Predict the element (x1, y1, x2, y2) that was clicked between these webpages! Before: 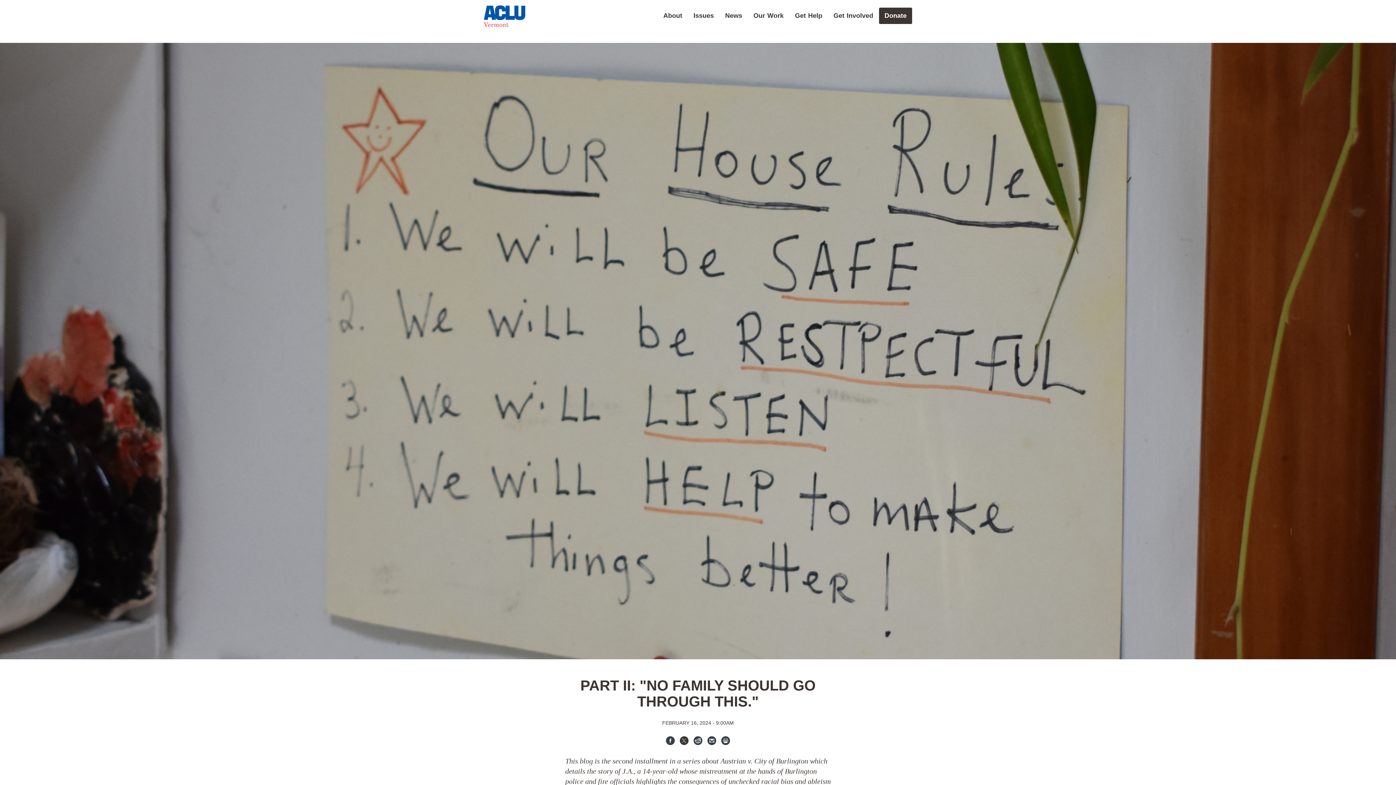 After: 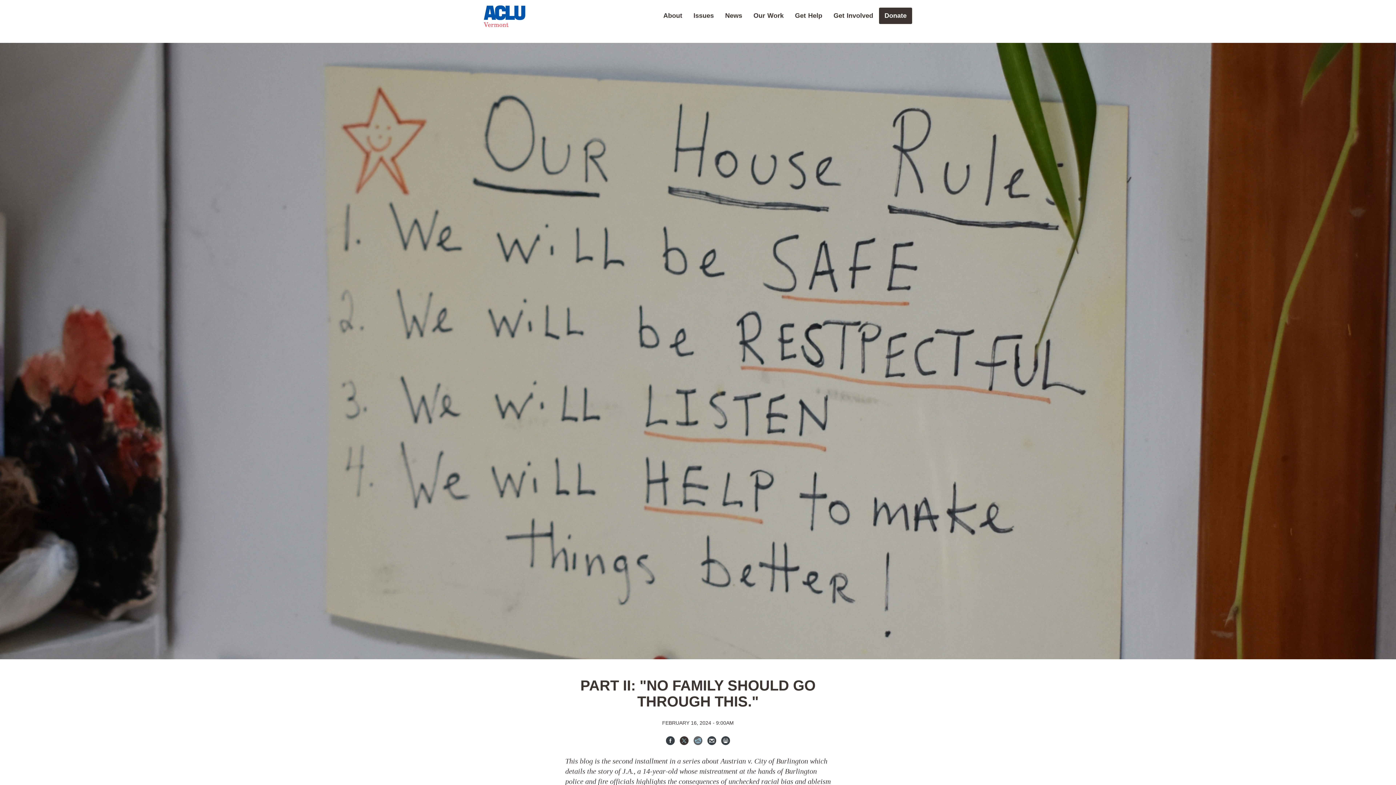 Action: label: Reddit bbox: (693, 736, 702, 745)